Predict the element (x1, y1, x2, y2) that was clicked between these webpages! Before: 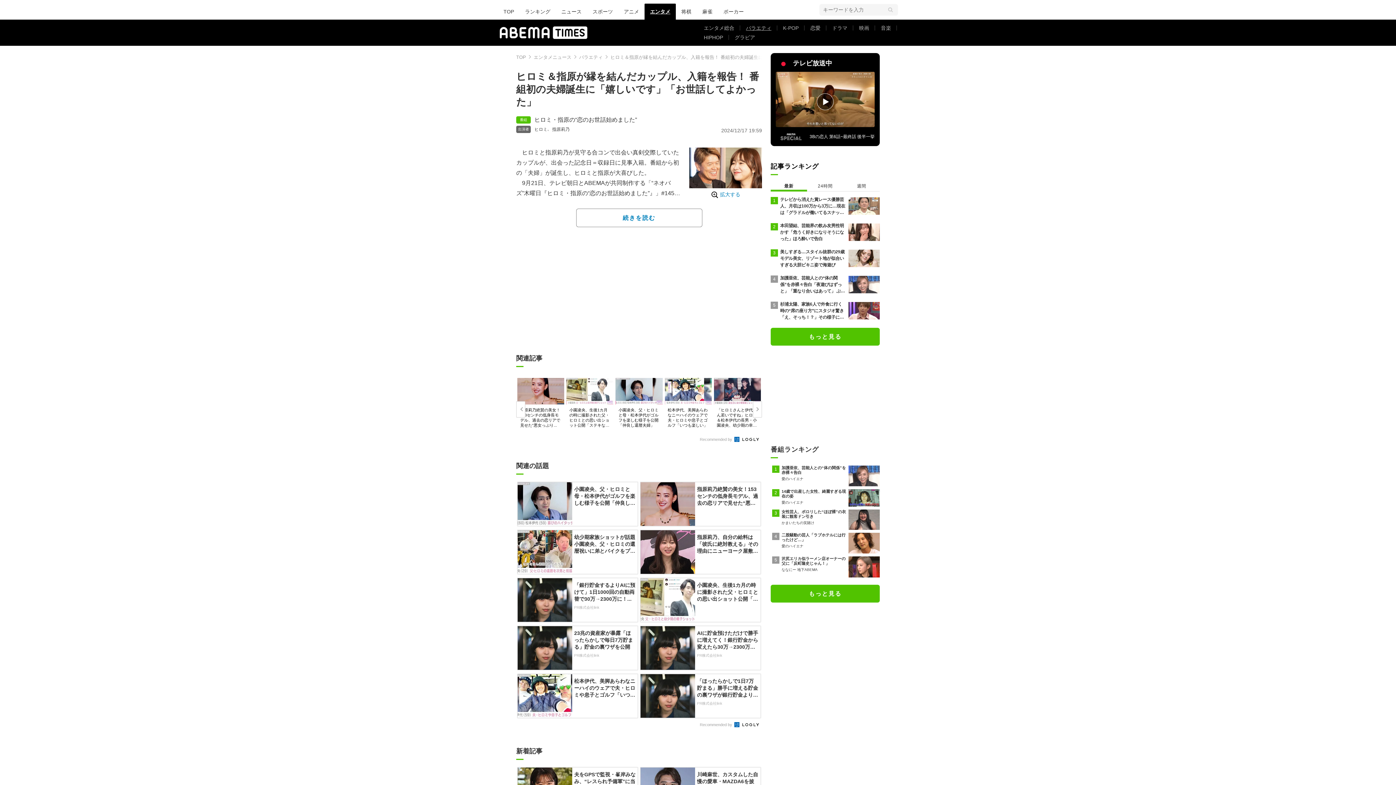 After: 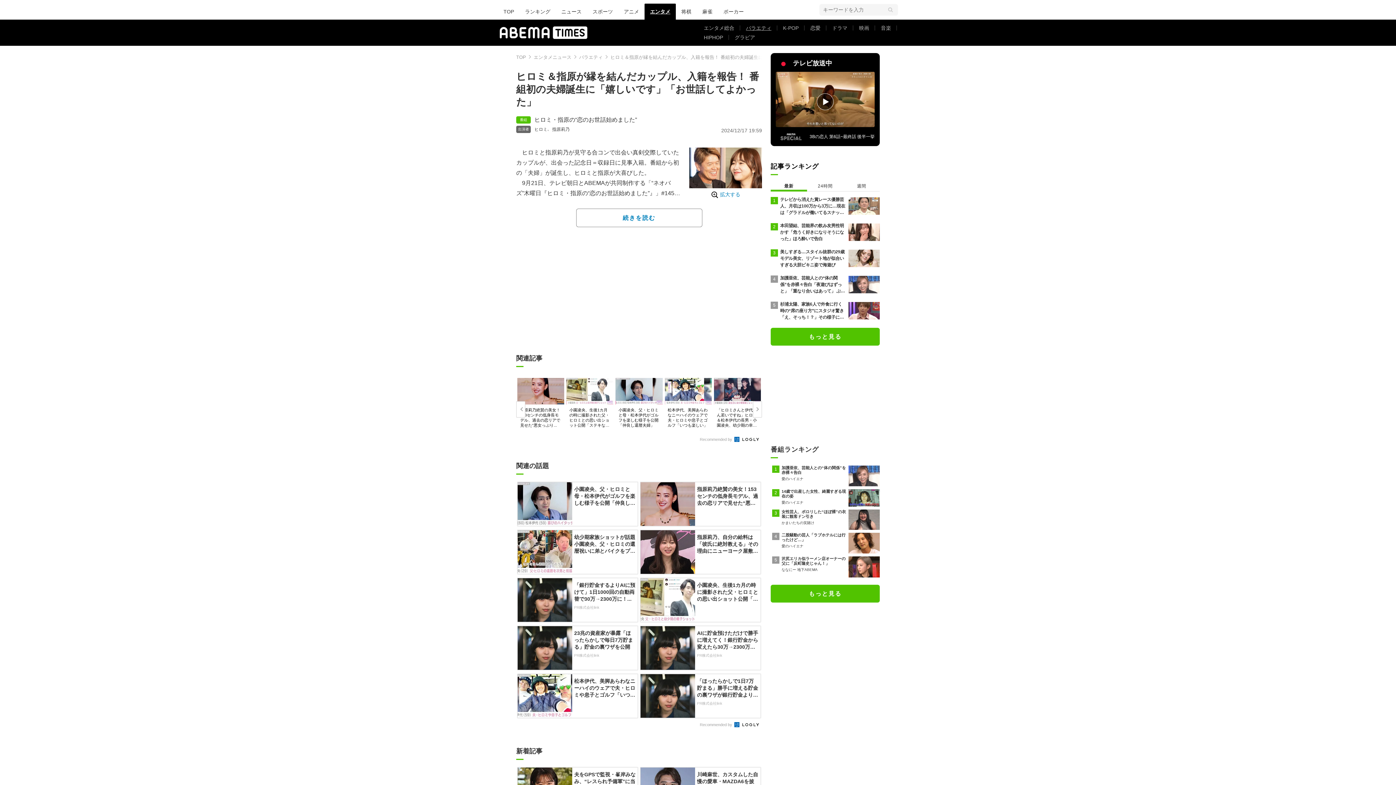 Action: label: AIに貯金預けただけで勝手に増えてく！銀行貯金から変えたら30万→2300万に！...
PR株式会社link bbox: (640, 626, 760, 660)